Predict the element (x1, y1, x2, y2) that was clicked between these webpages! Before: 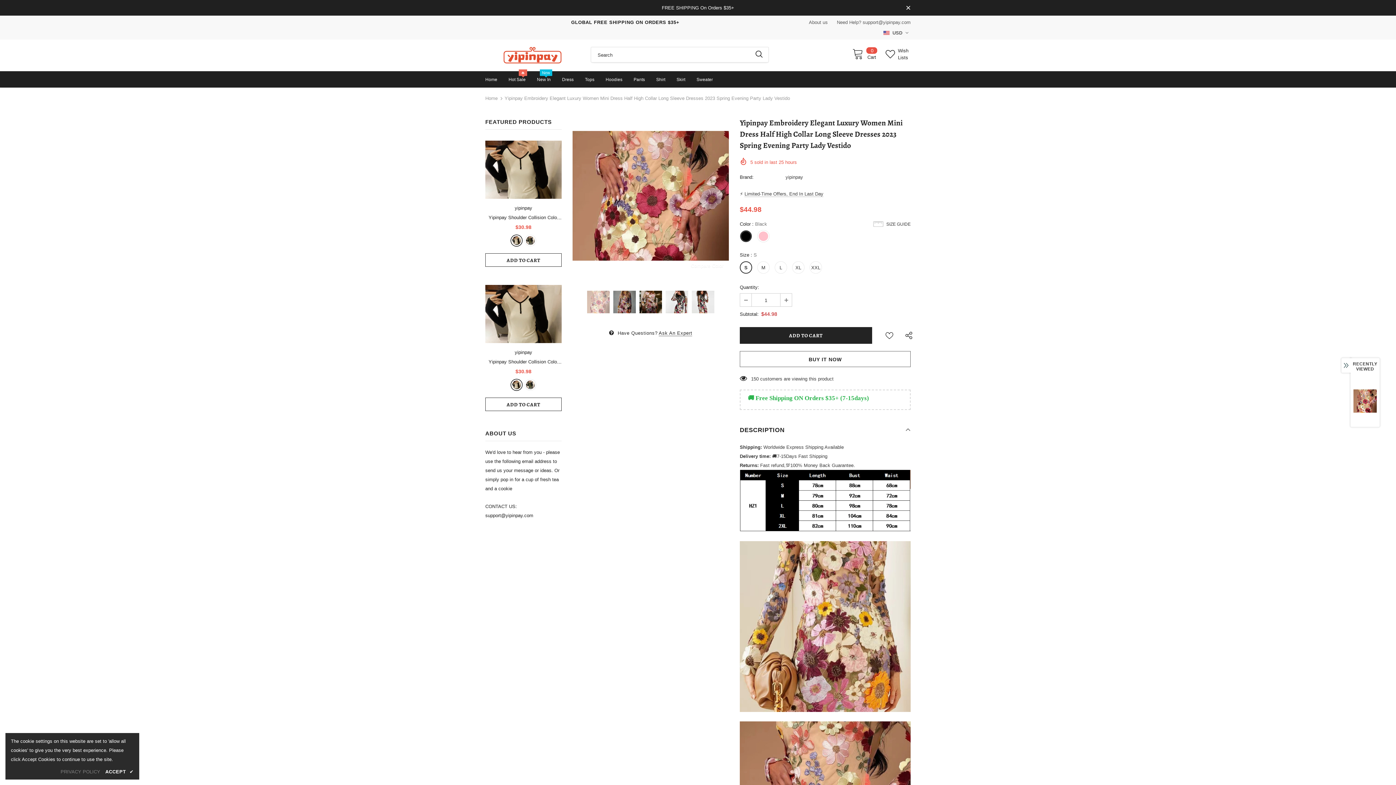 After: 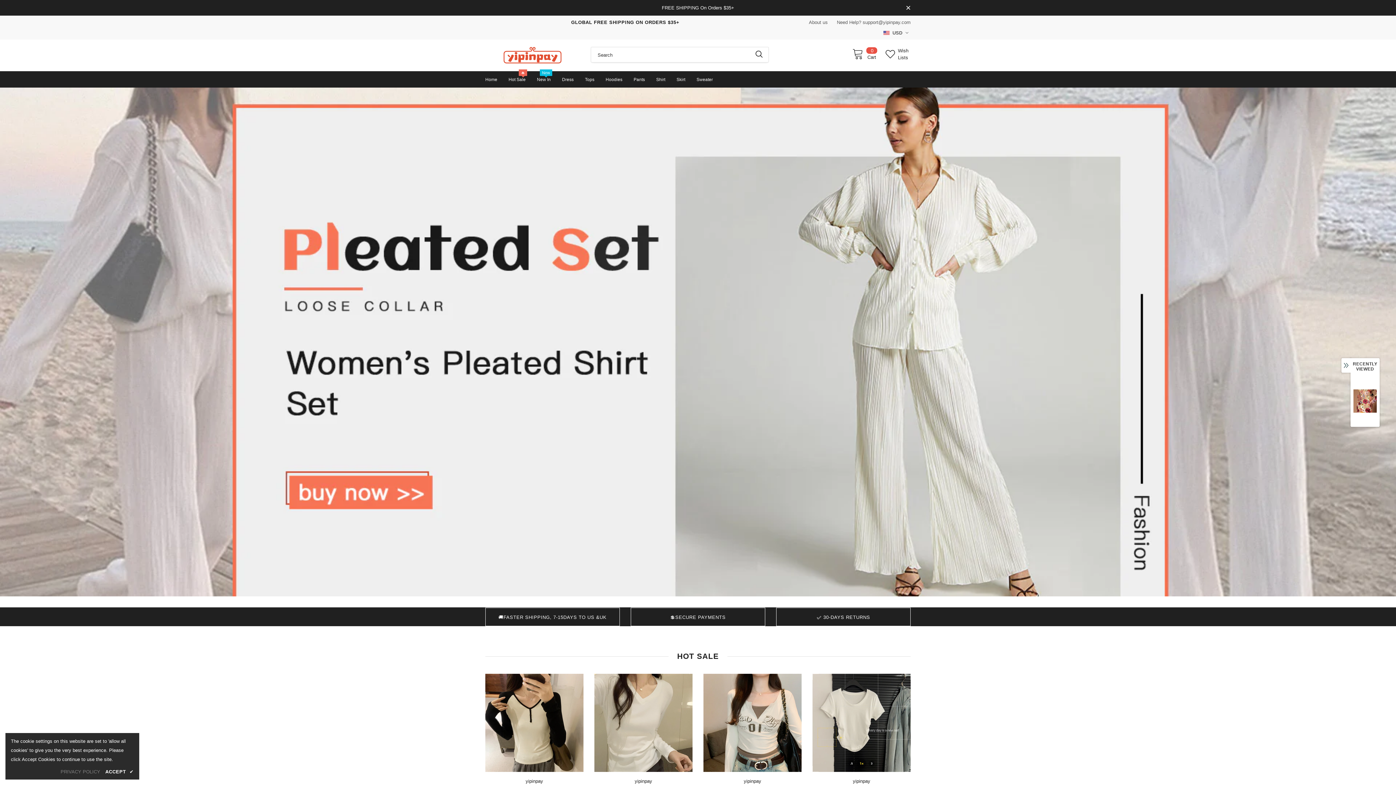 Action: label: Home bbox: (485, 93, 497, 103)